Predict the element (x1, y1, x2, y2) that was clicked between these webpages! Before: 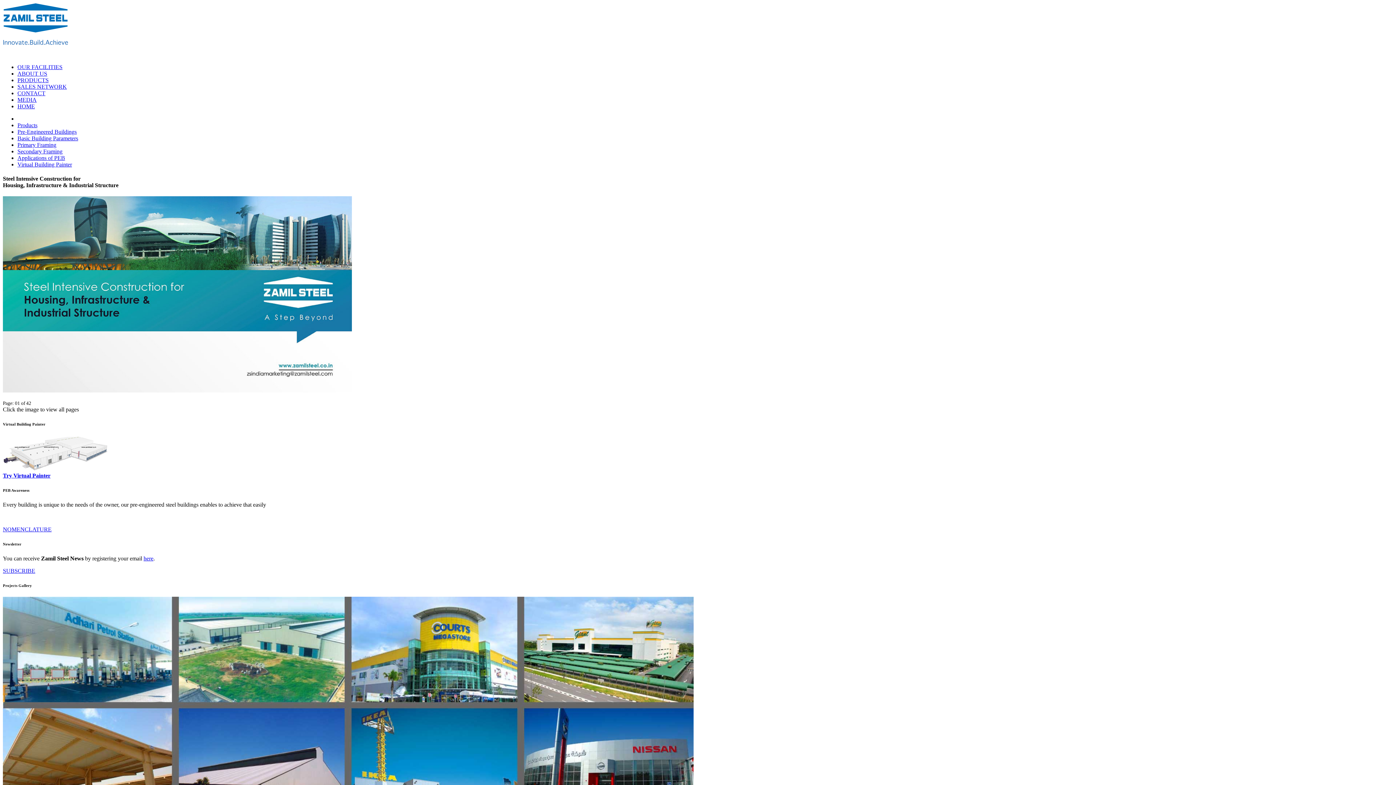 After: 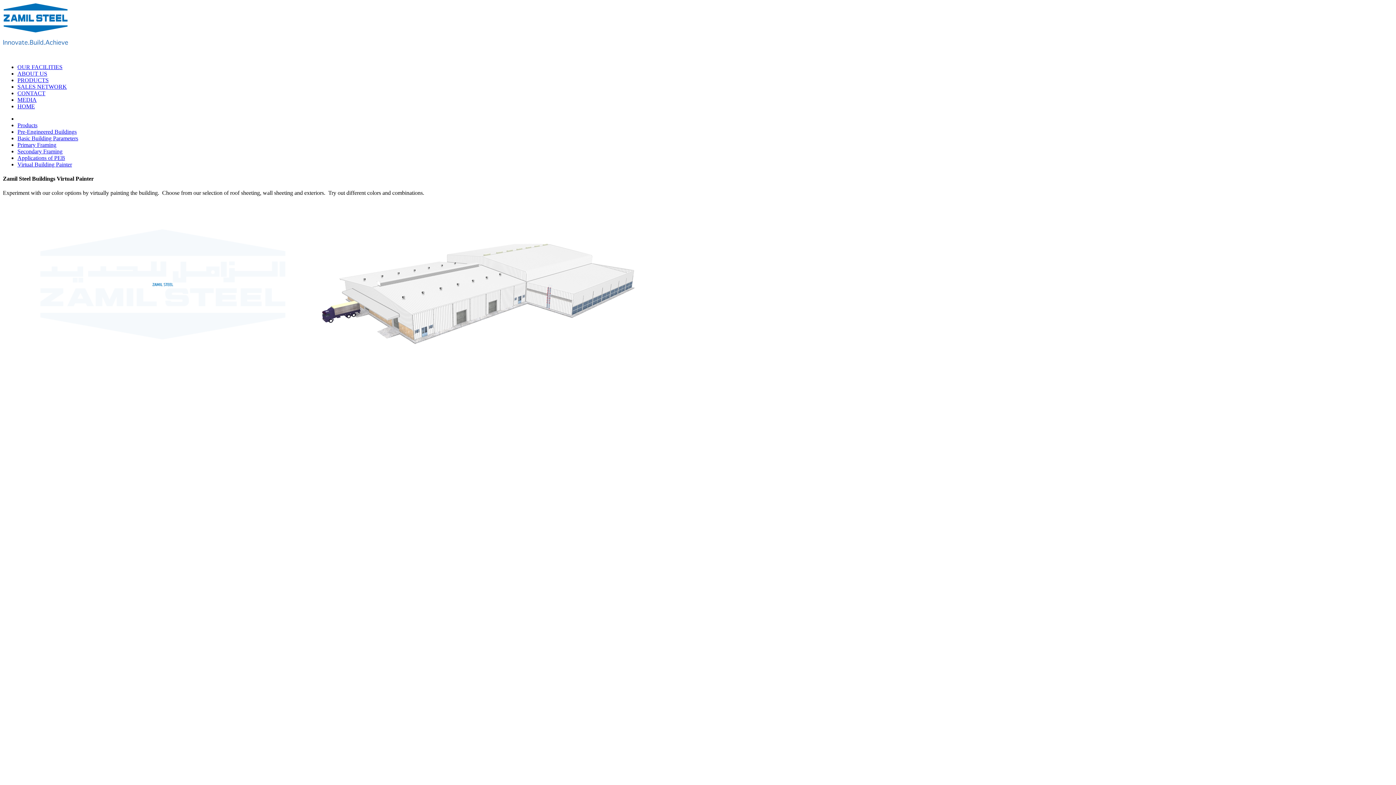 Action: bbox: (2, 466, 108, 472)